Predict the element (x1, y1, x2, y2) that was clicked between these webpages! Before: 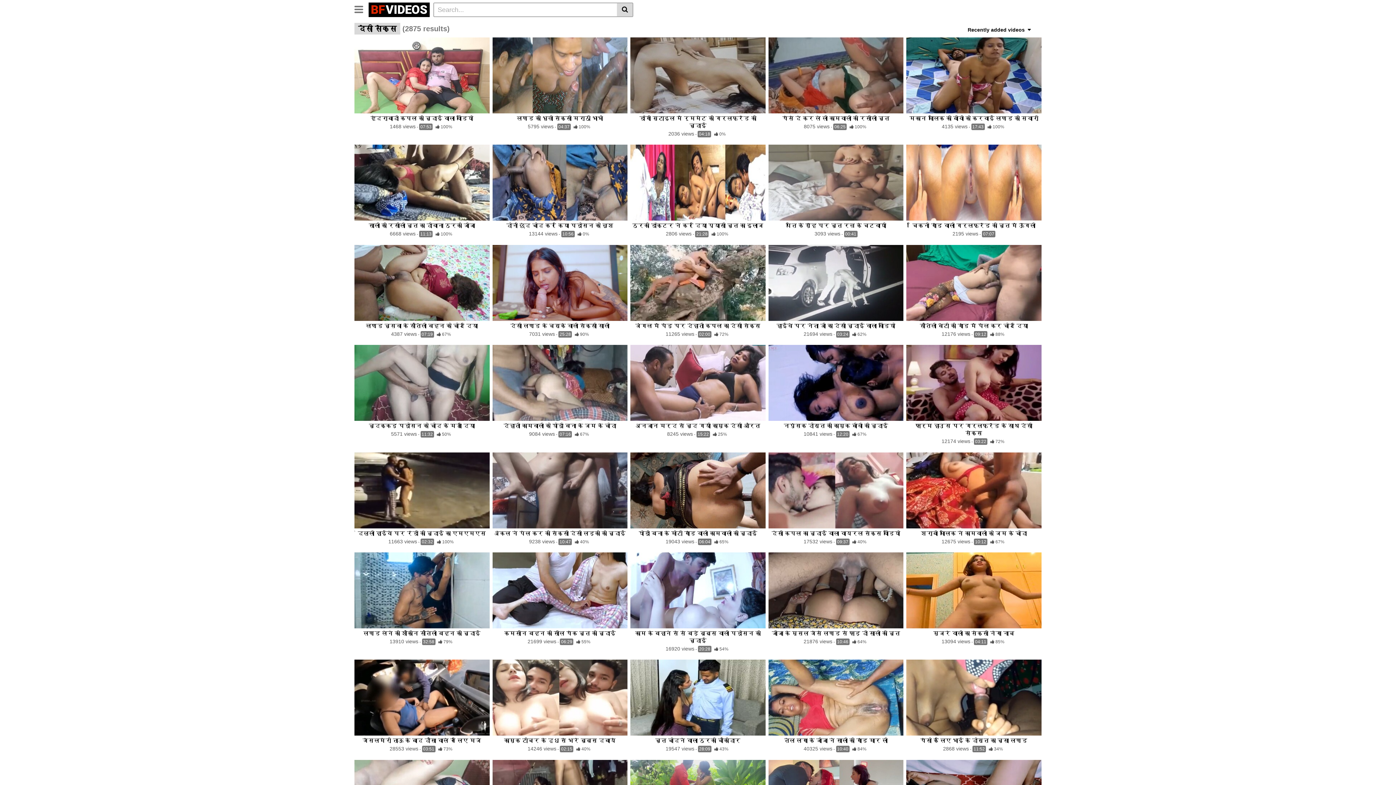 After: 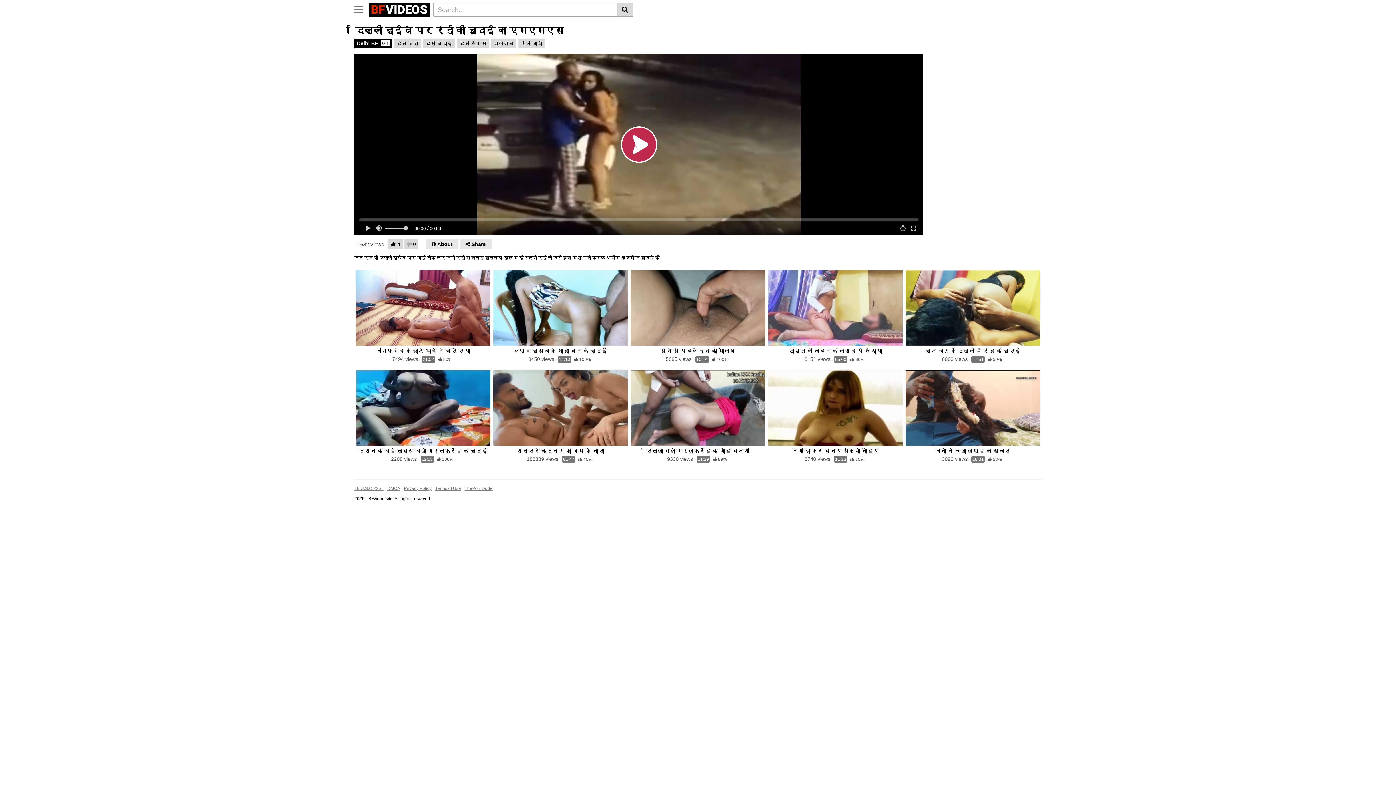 Action: label: दिल्ली हाईवे पर रंडी की चुदाई का एमएमएस bbox: (354, 530, 489, 537)